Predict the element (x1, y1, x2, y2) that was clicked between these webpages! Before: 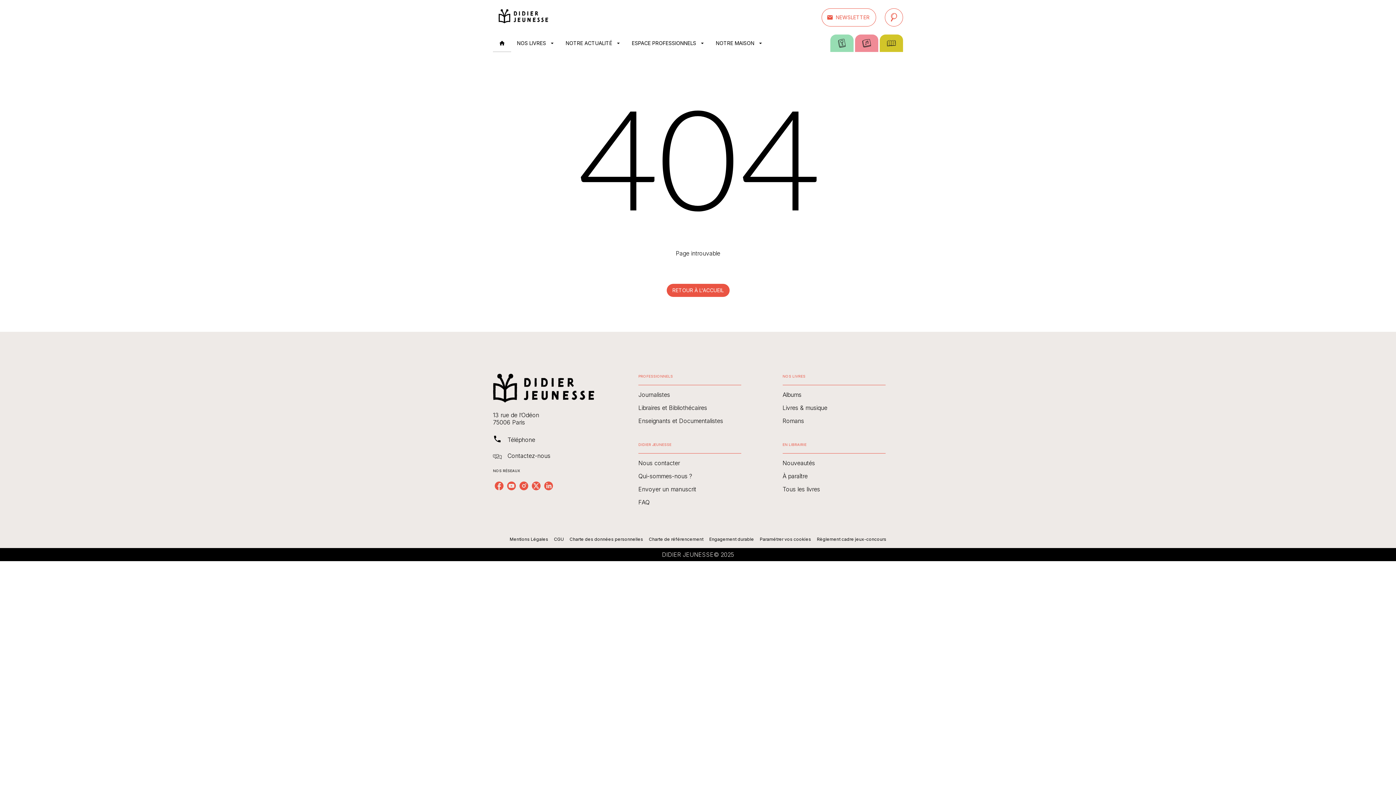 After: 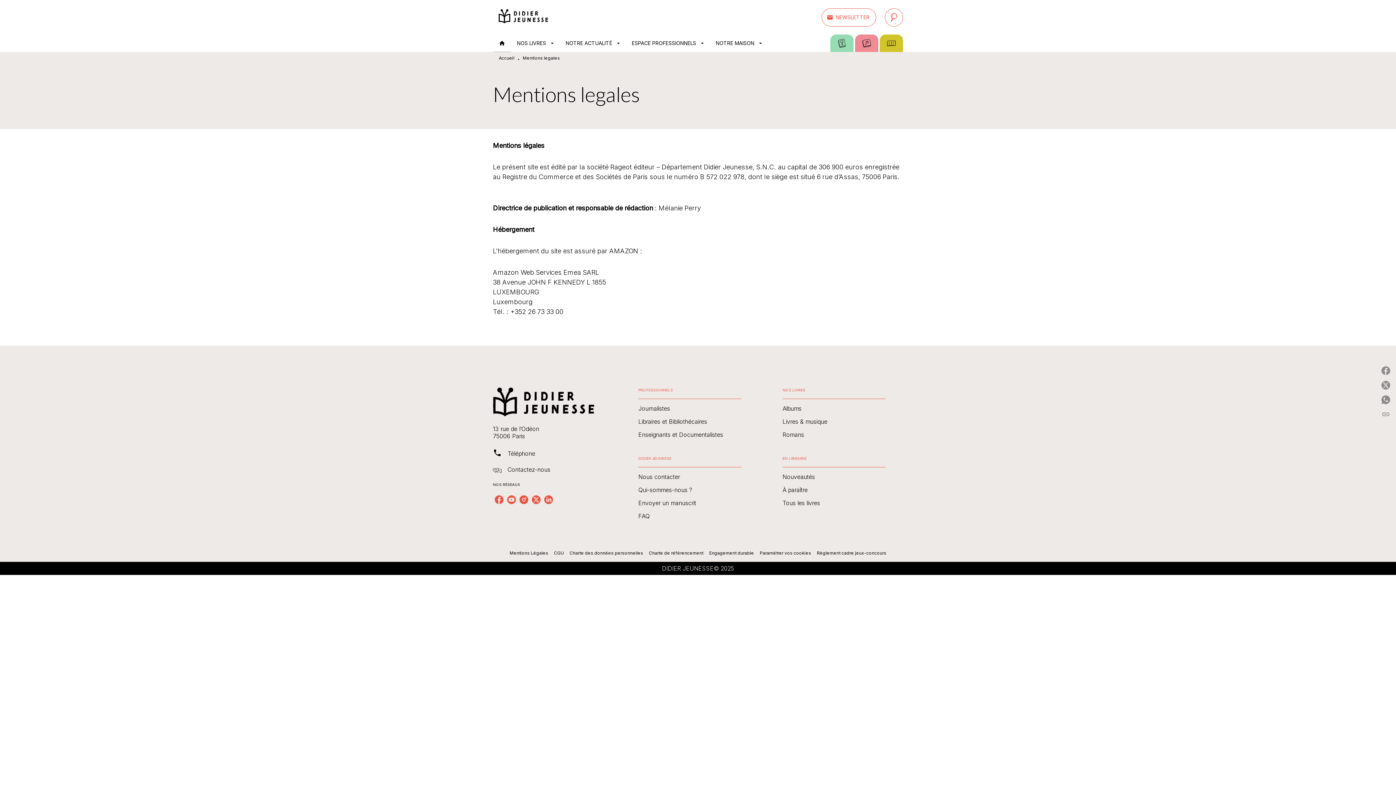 Action: bbox: (509, 536, 548, 542) label: Mentions Légales